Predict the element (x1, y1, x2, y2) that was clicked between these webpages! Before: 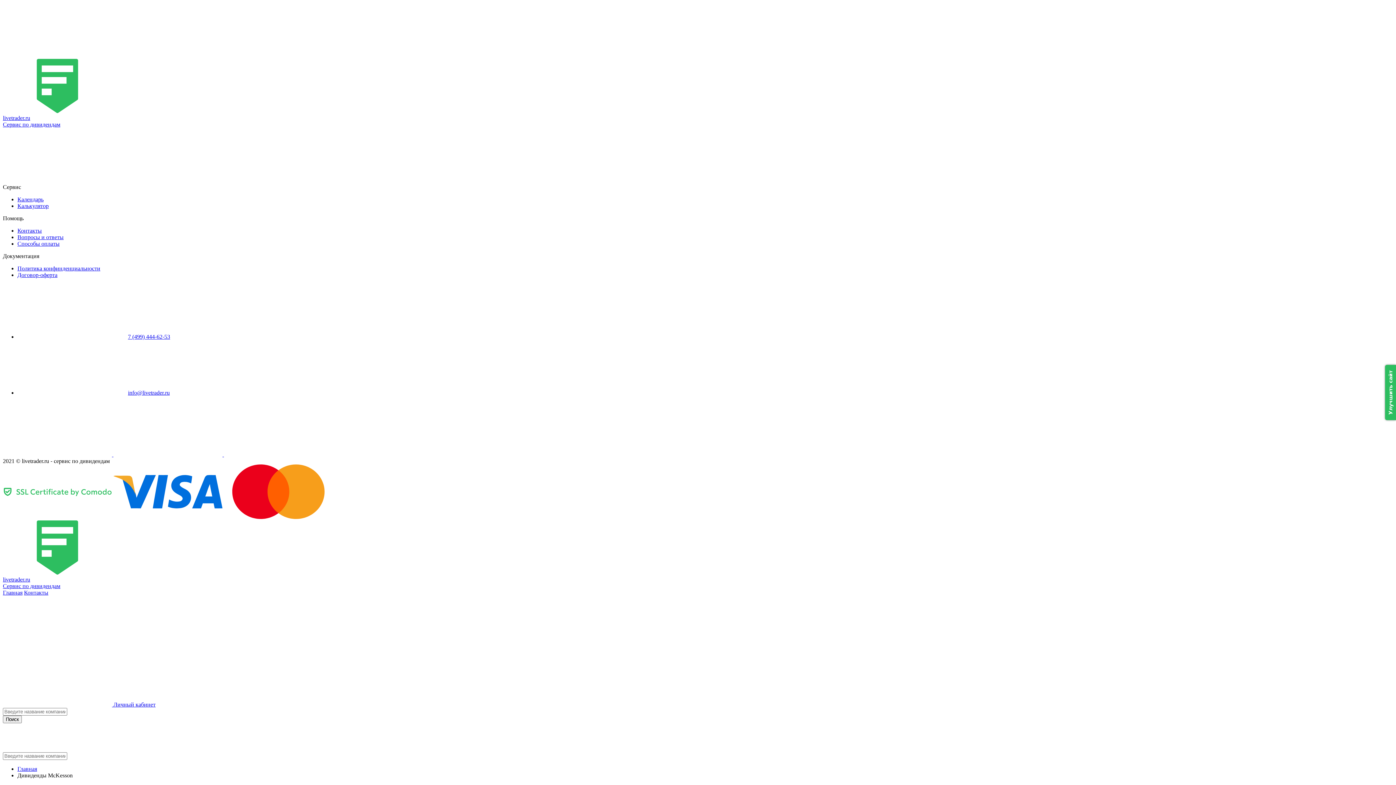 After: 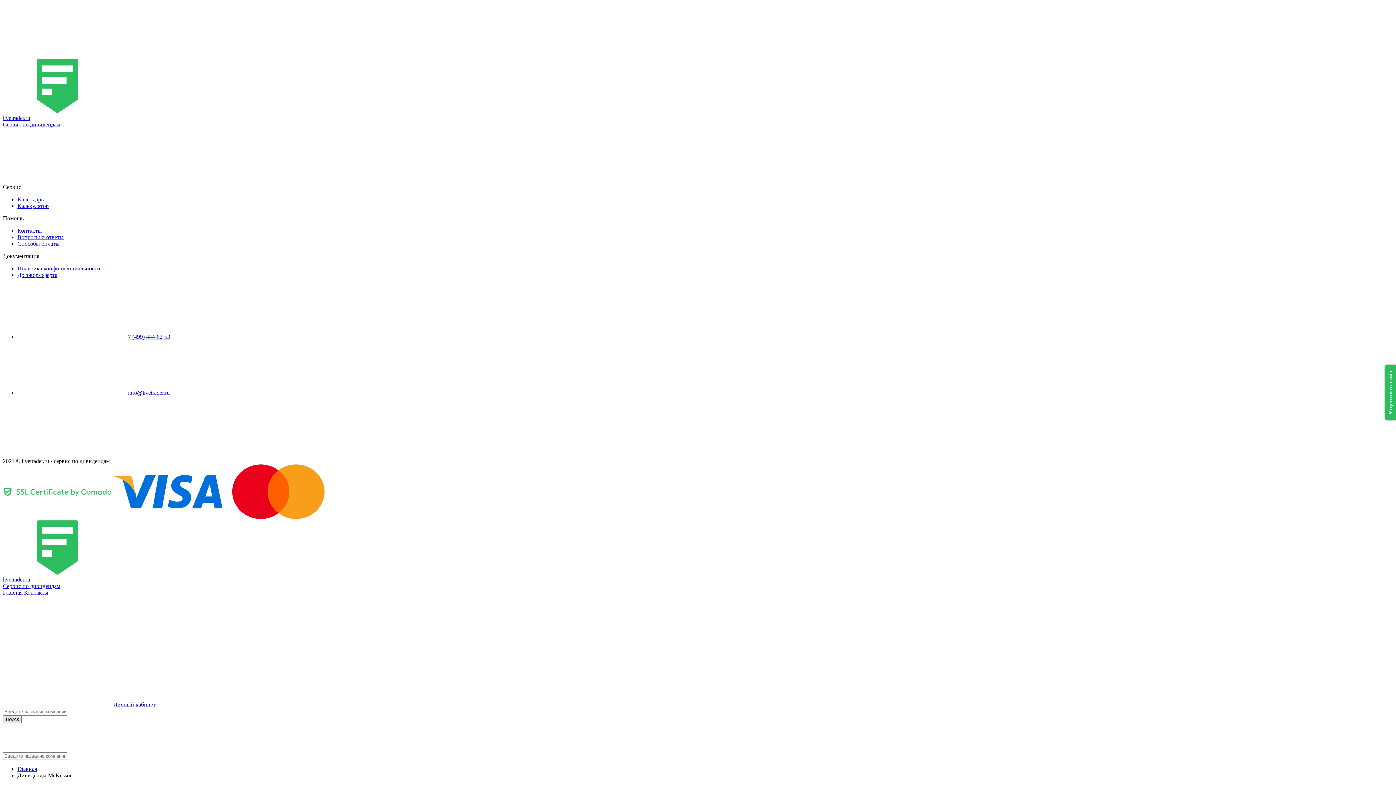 Action: label: Поиск bbox: (2, 716, 21, 723)